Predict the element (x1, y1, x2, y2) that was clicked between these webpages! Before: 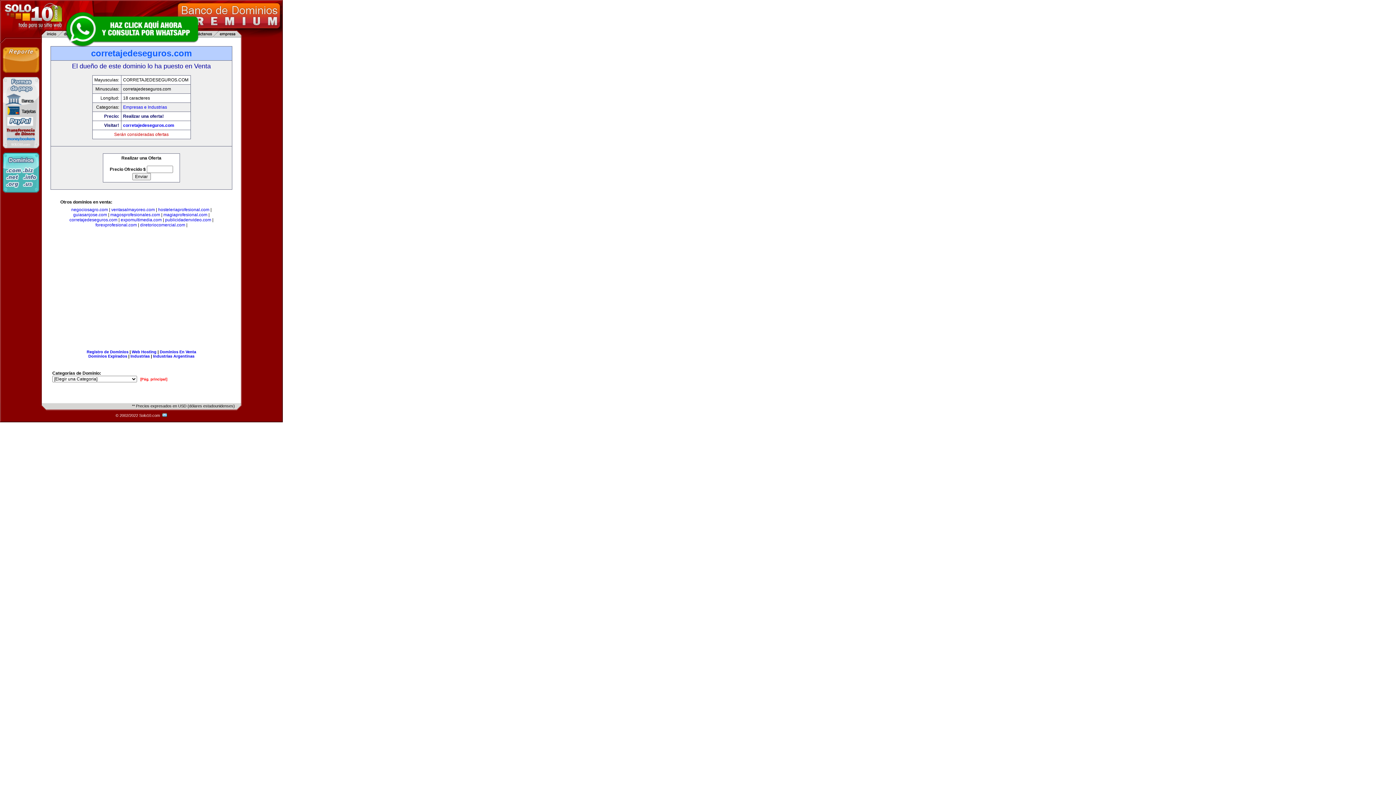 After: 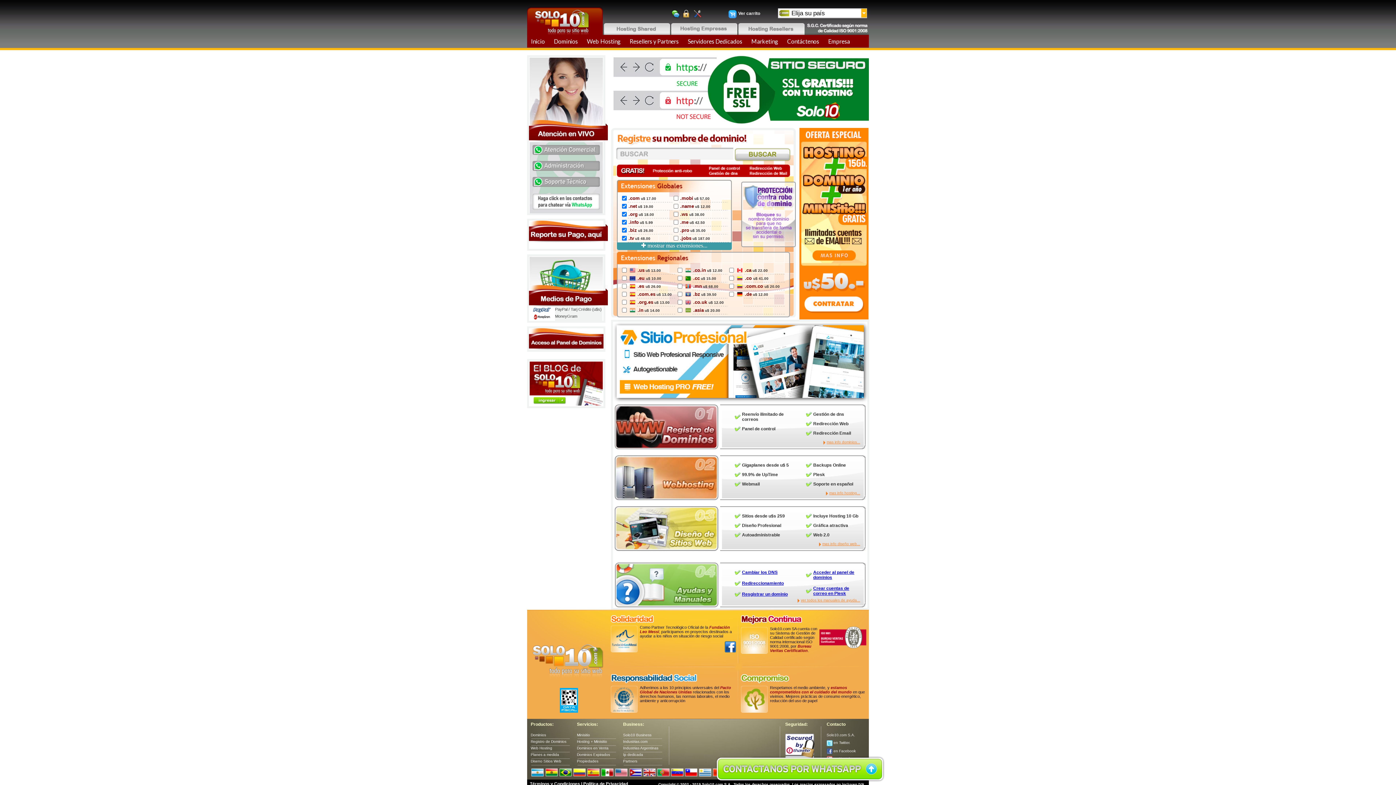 Action: bbox: (2, 188, 39, 193)